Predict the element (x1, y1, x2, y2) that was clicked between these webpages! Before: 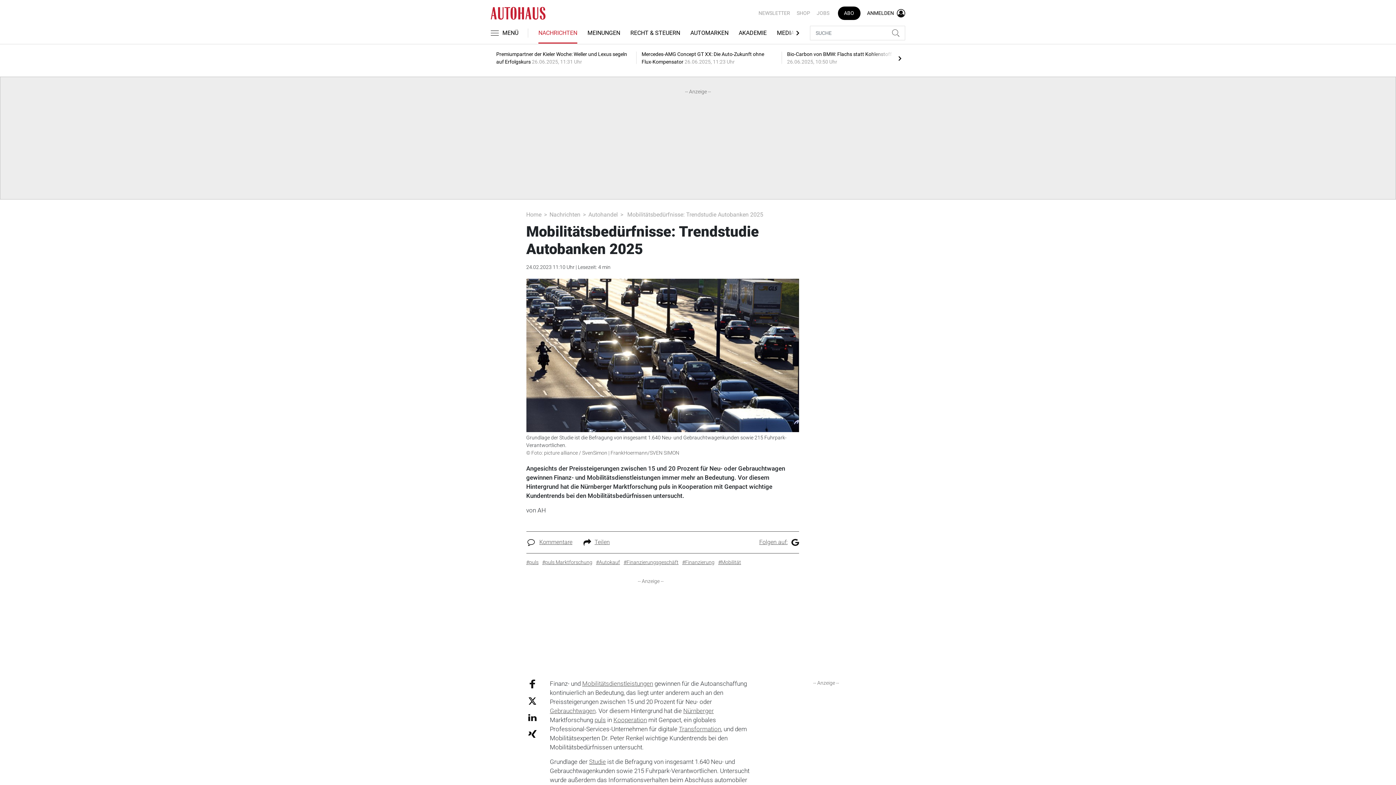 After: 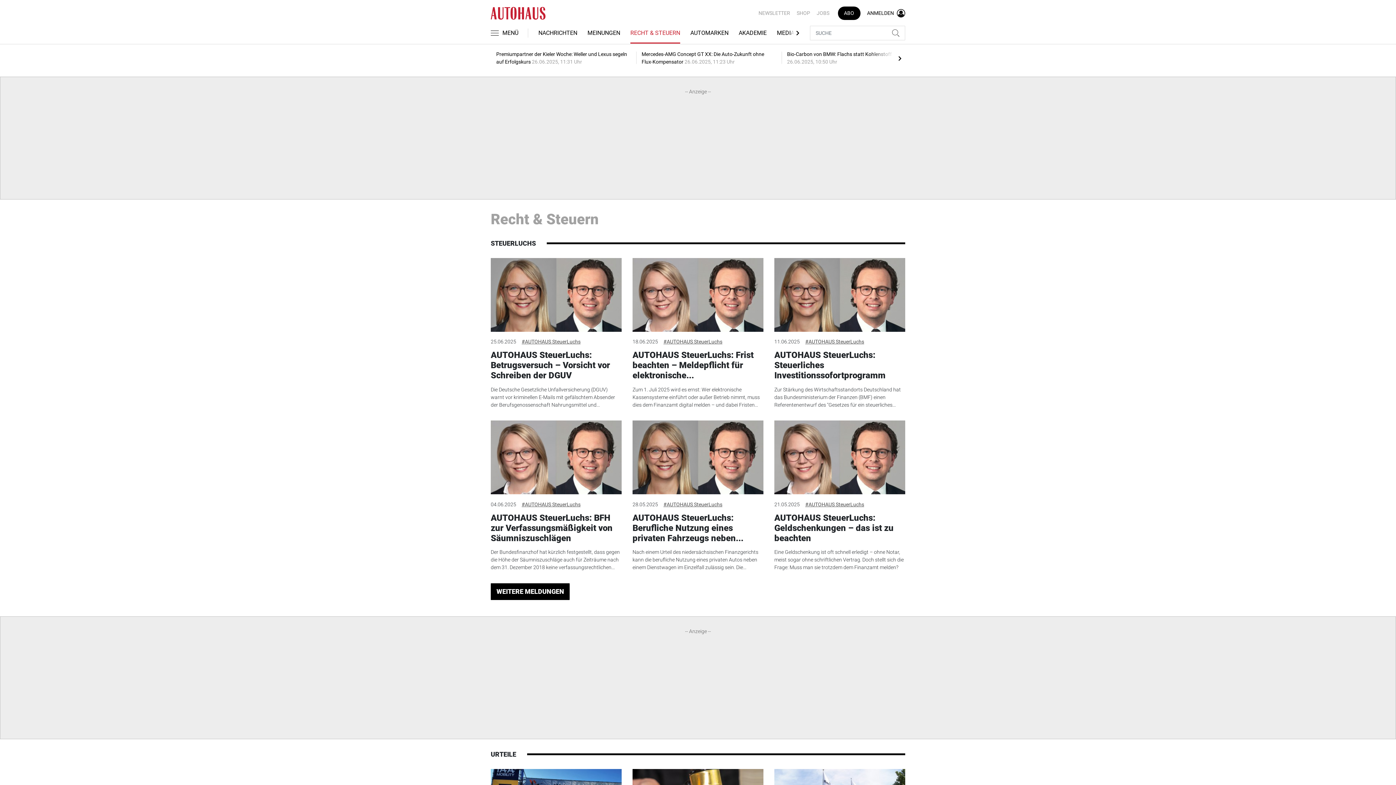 Action: label: RECHT & STEUERN bbox: (630, 22, 680, 44)